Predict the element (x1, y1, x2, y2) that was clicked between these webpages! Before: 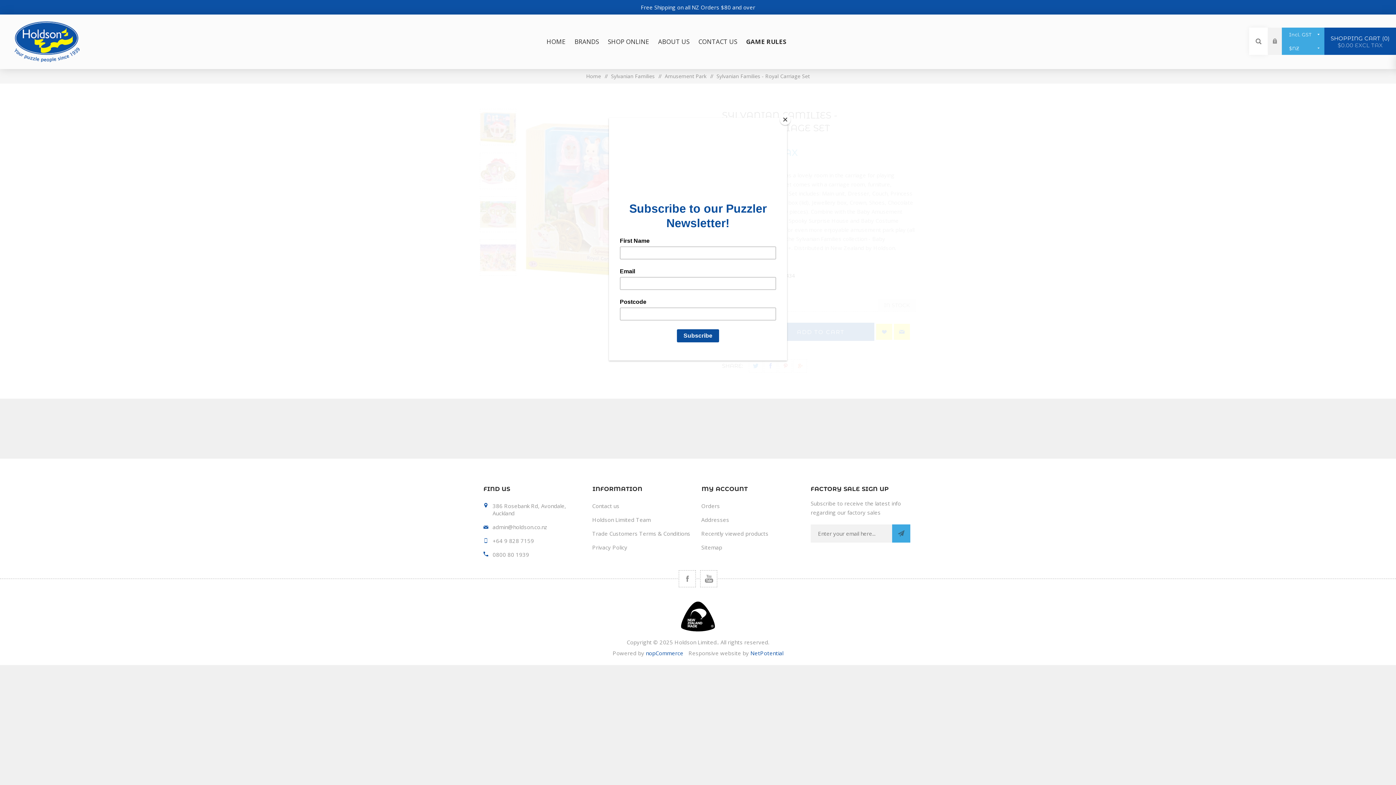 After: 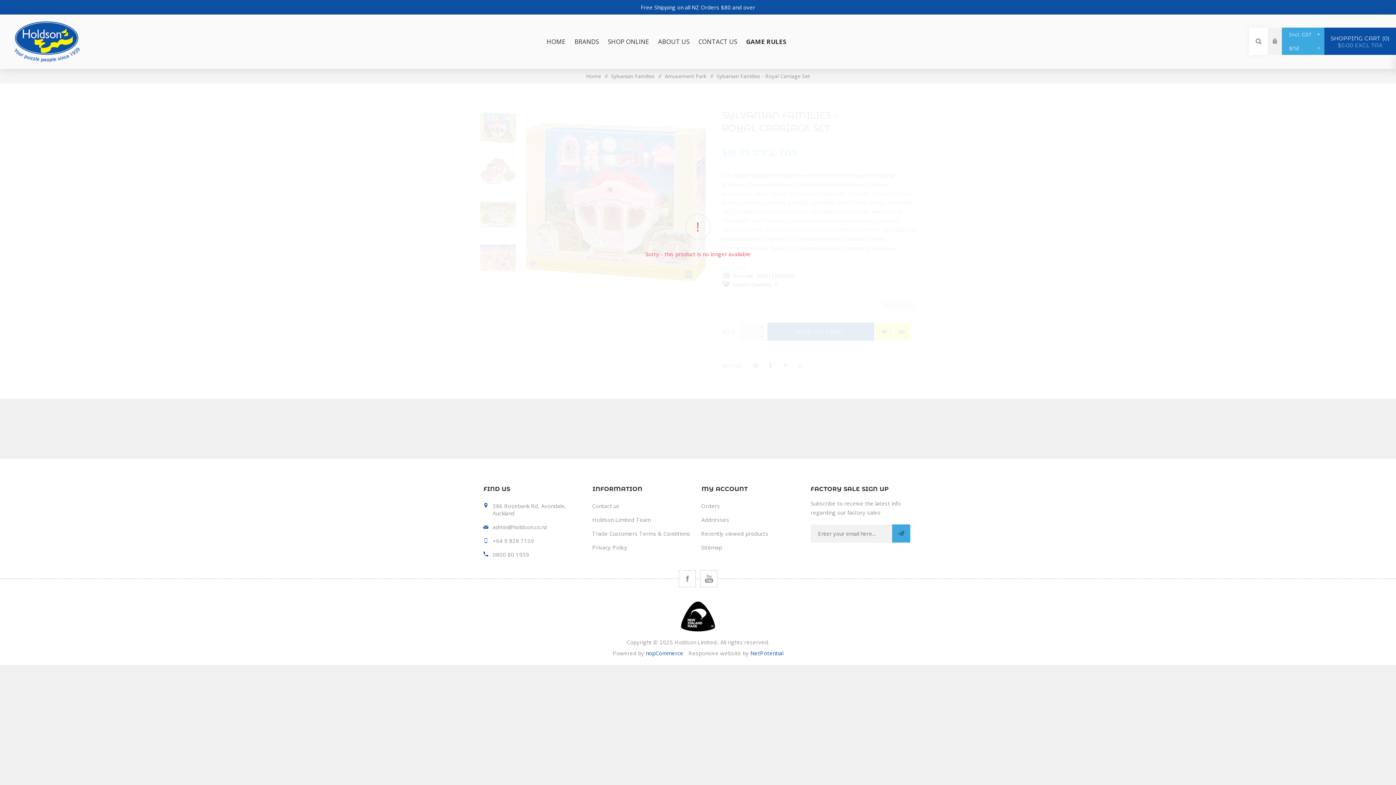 Action: label: Close bbox: (780, 114, 790, 125)